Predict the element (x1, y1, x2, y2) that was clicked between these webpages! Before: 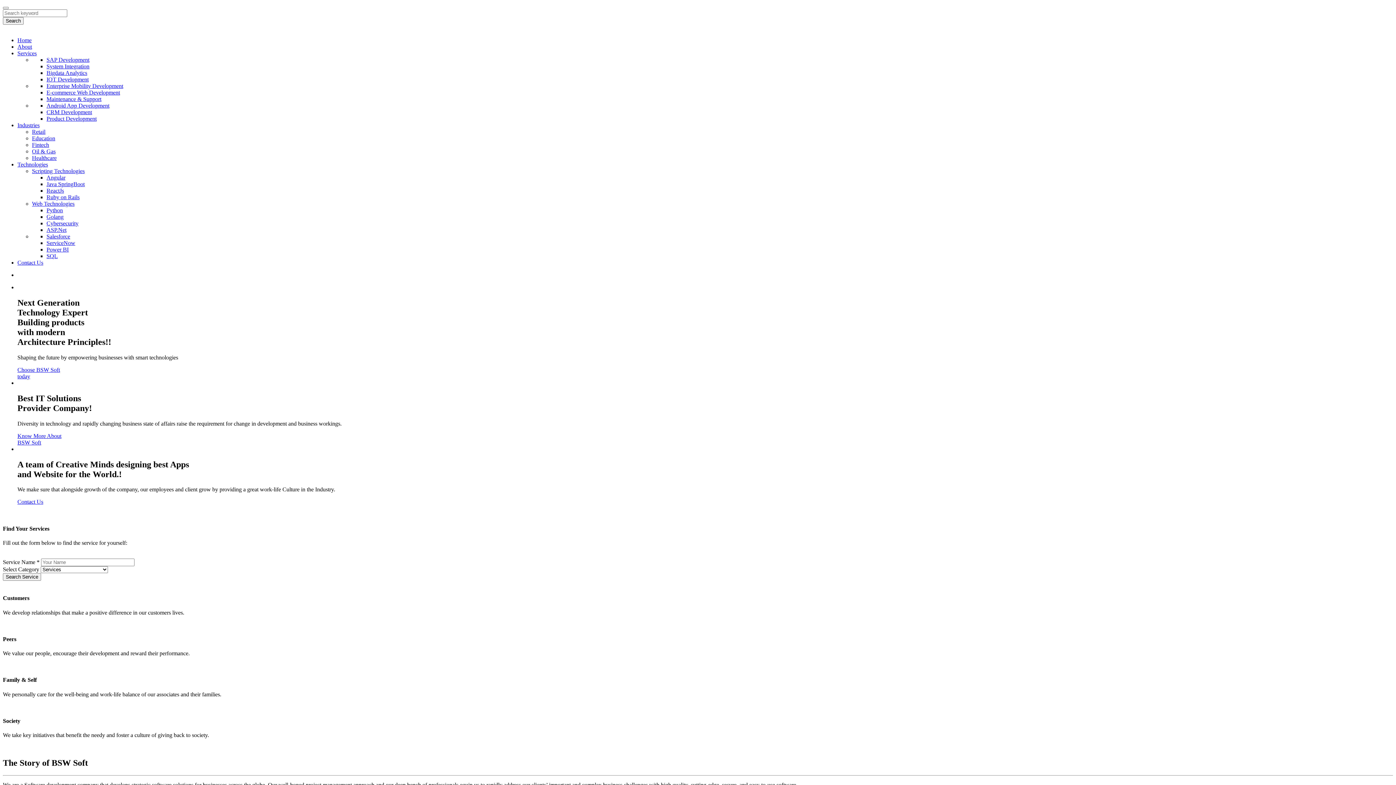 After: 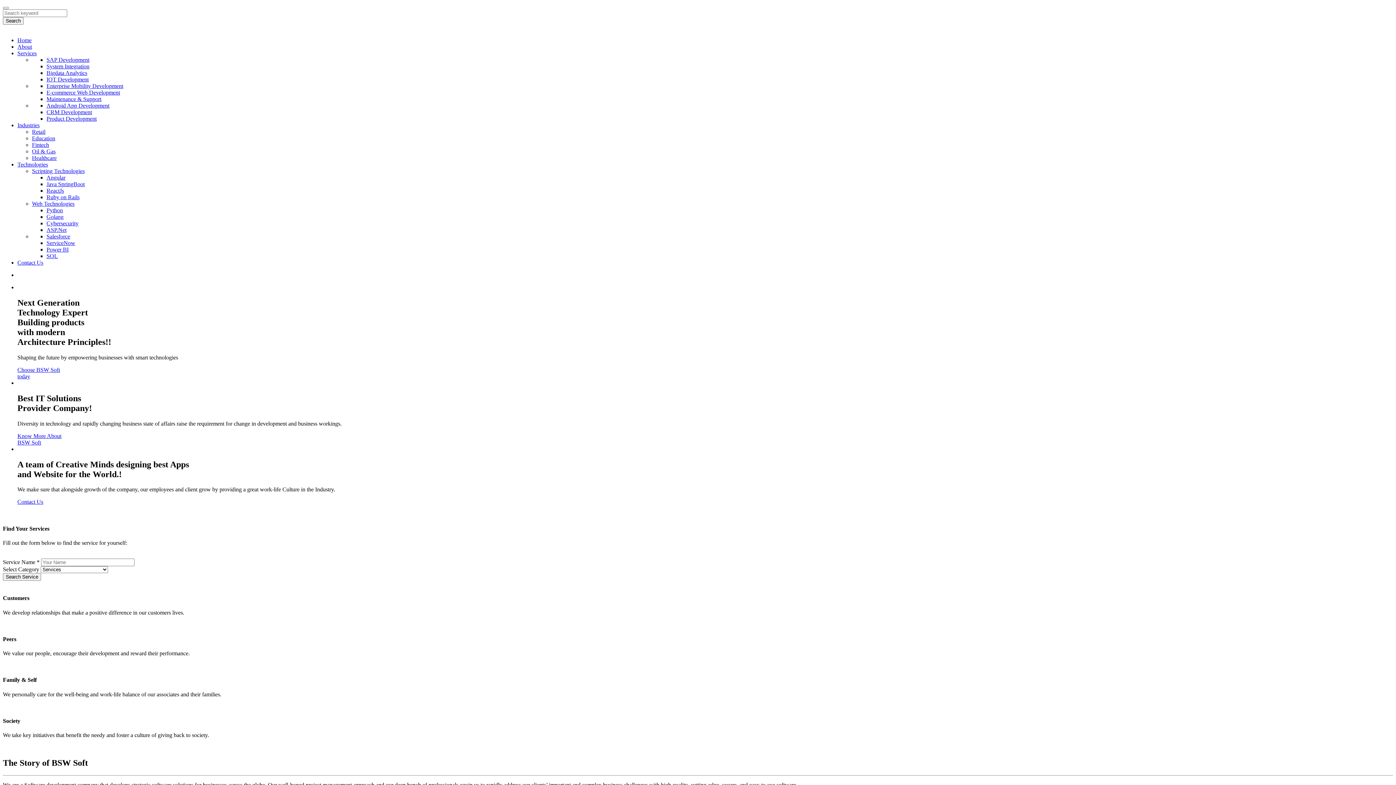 Action: label: Maintenance & Support bbox: (46, 96, 101, 102)